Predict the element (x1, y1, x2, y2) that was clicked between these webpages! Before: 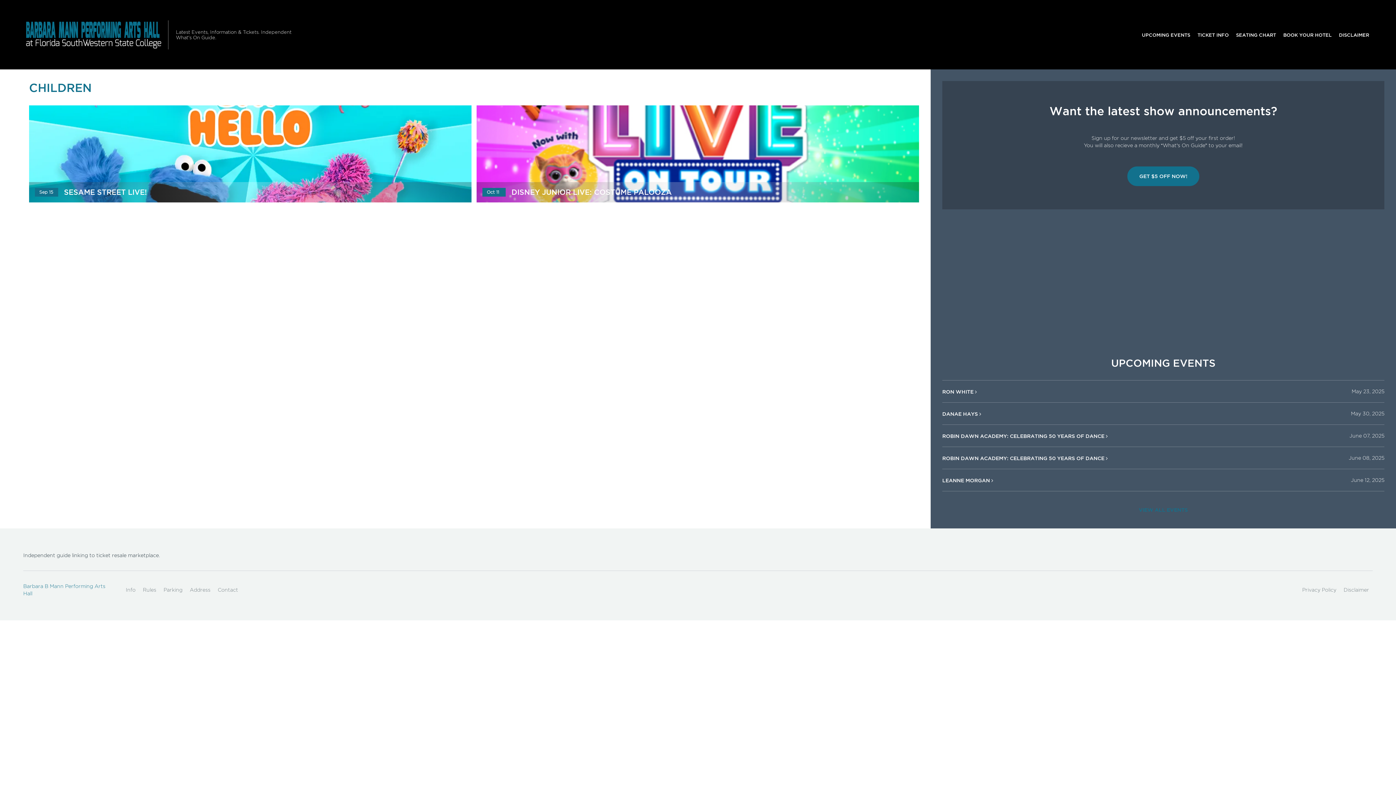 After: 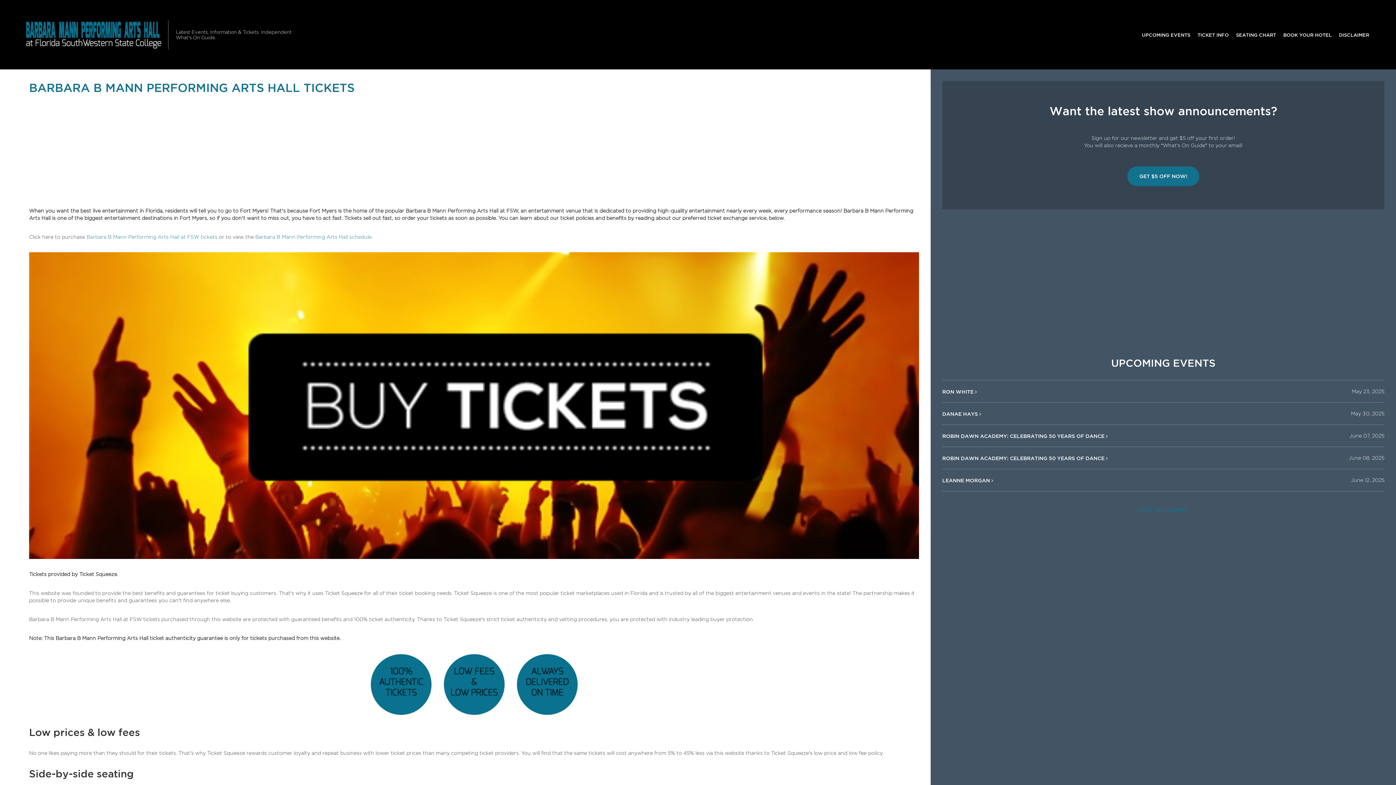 Action: bbox: (1194, 27, 1232, 41) label: TICKET INFO